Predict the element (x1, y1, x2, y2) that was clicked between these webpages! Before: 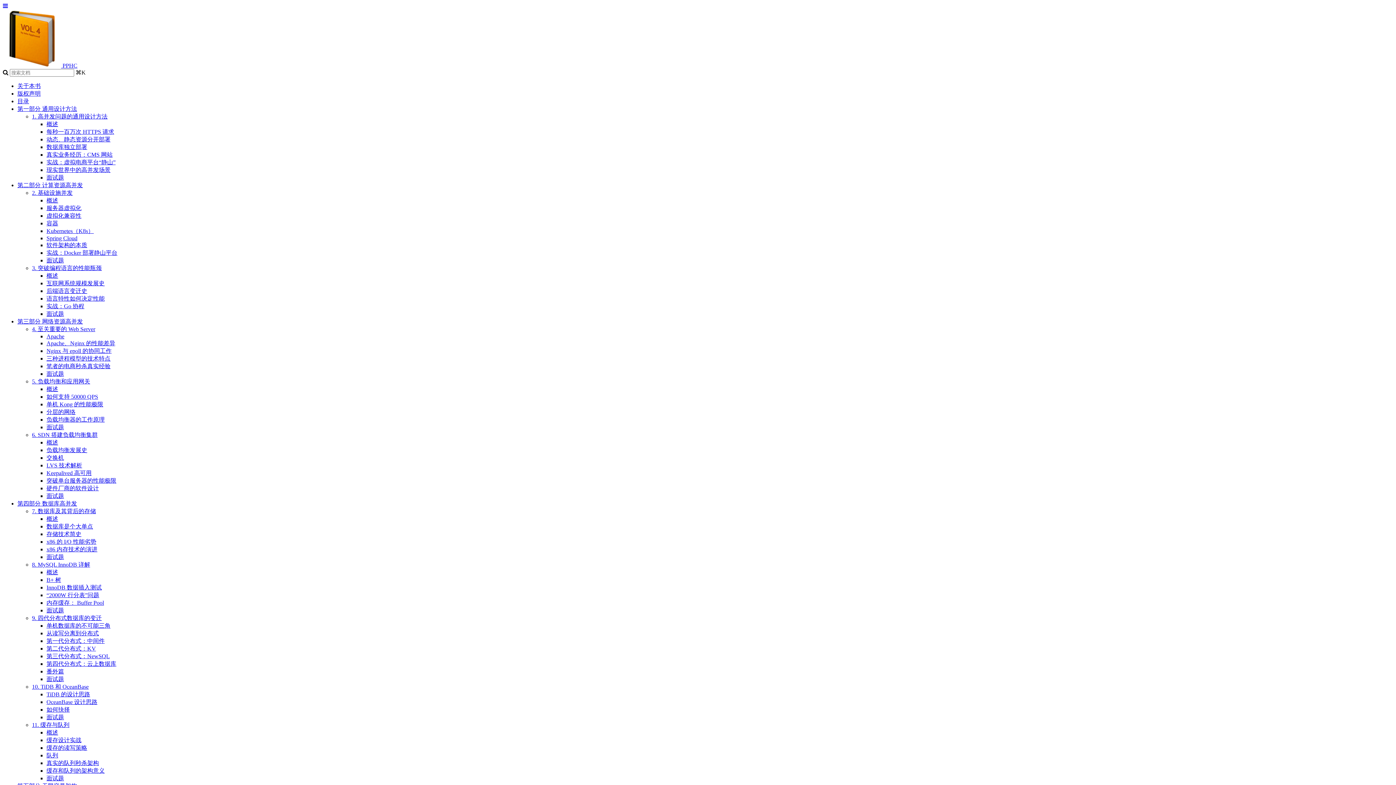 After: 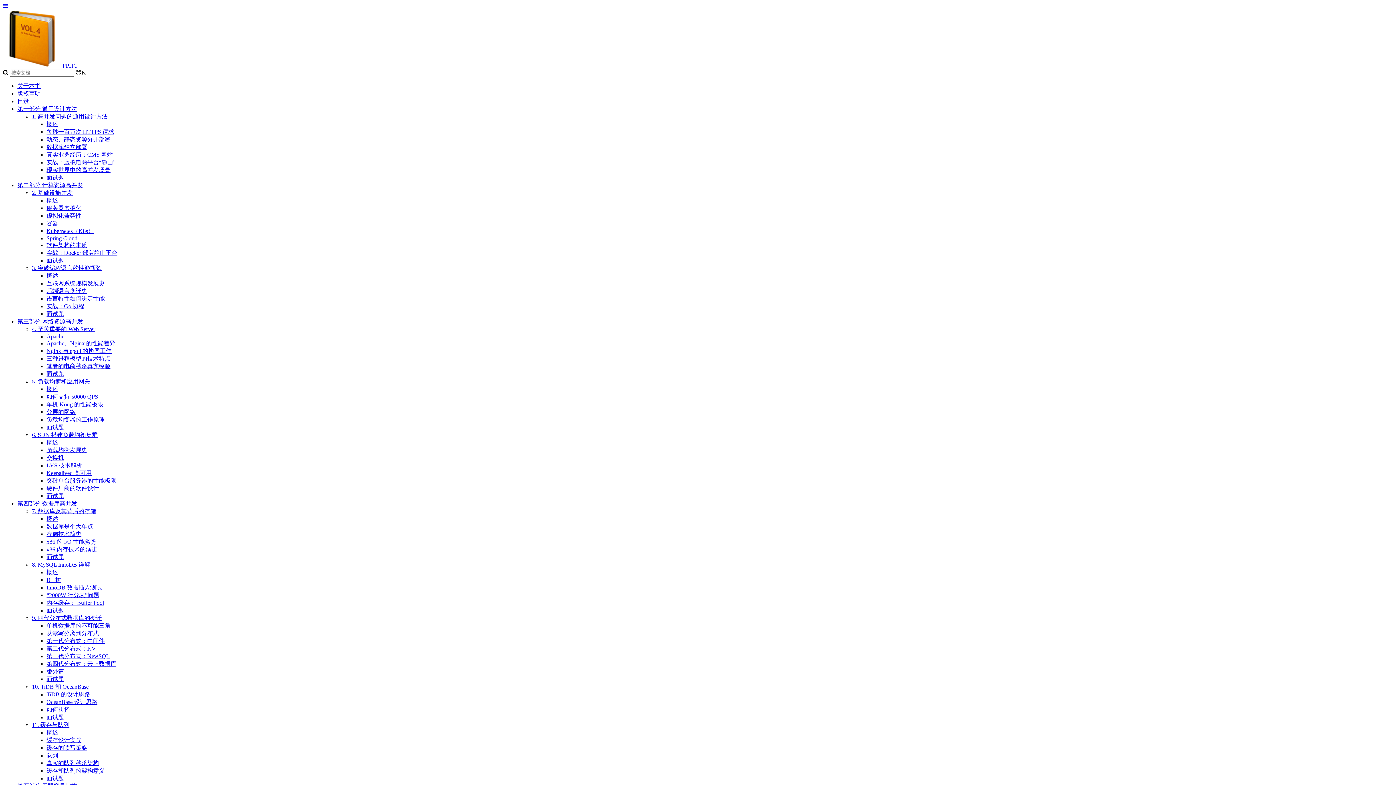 Action: label: 面试题 bbox: (46, 424, 64, 430)